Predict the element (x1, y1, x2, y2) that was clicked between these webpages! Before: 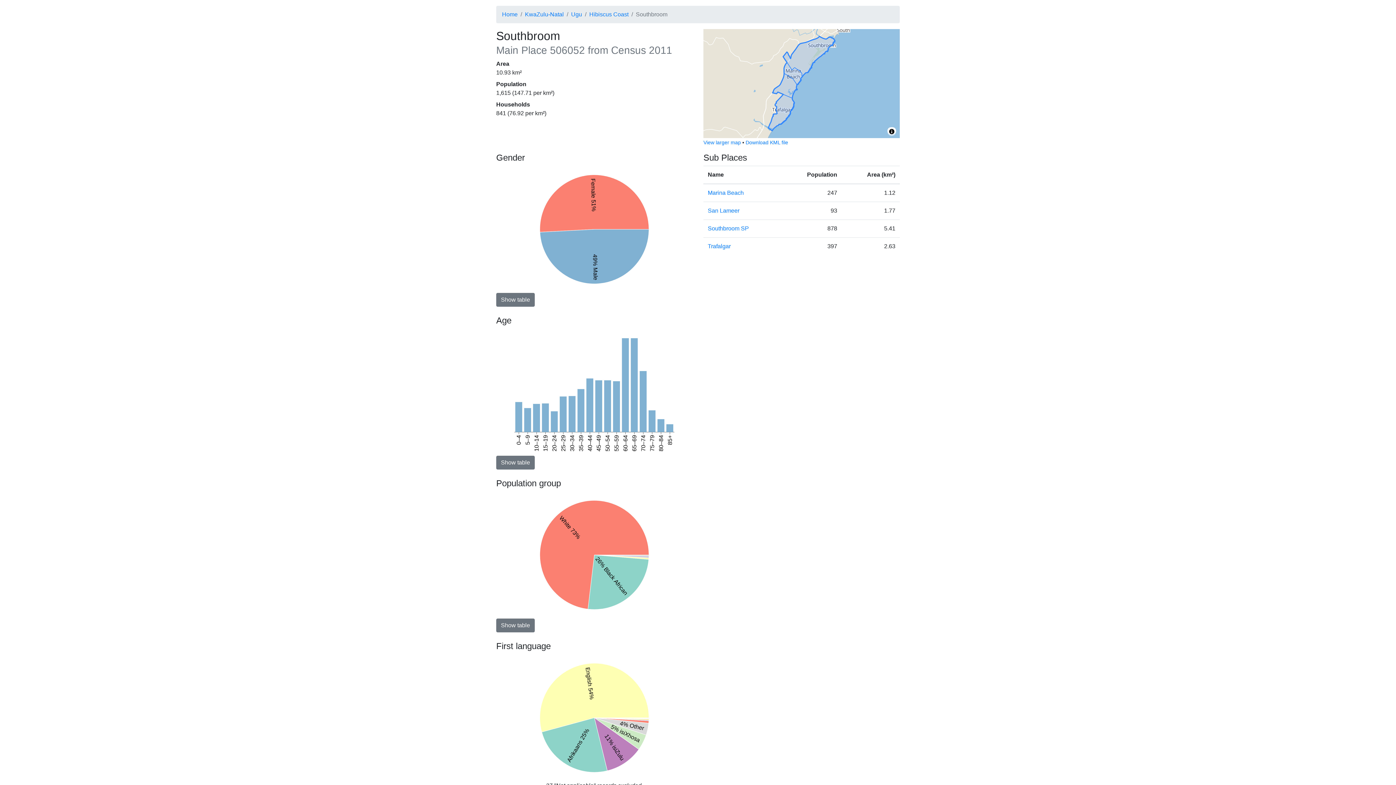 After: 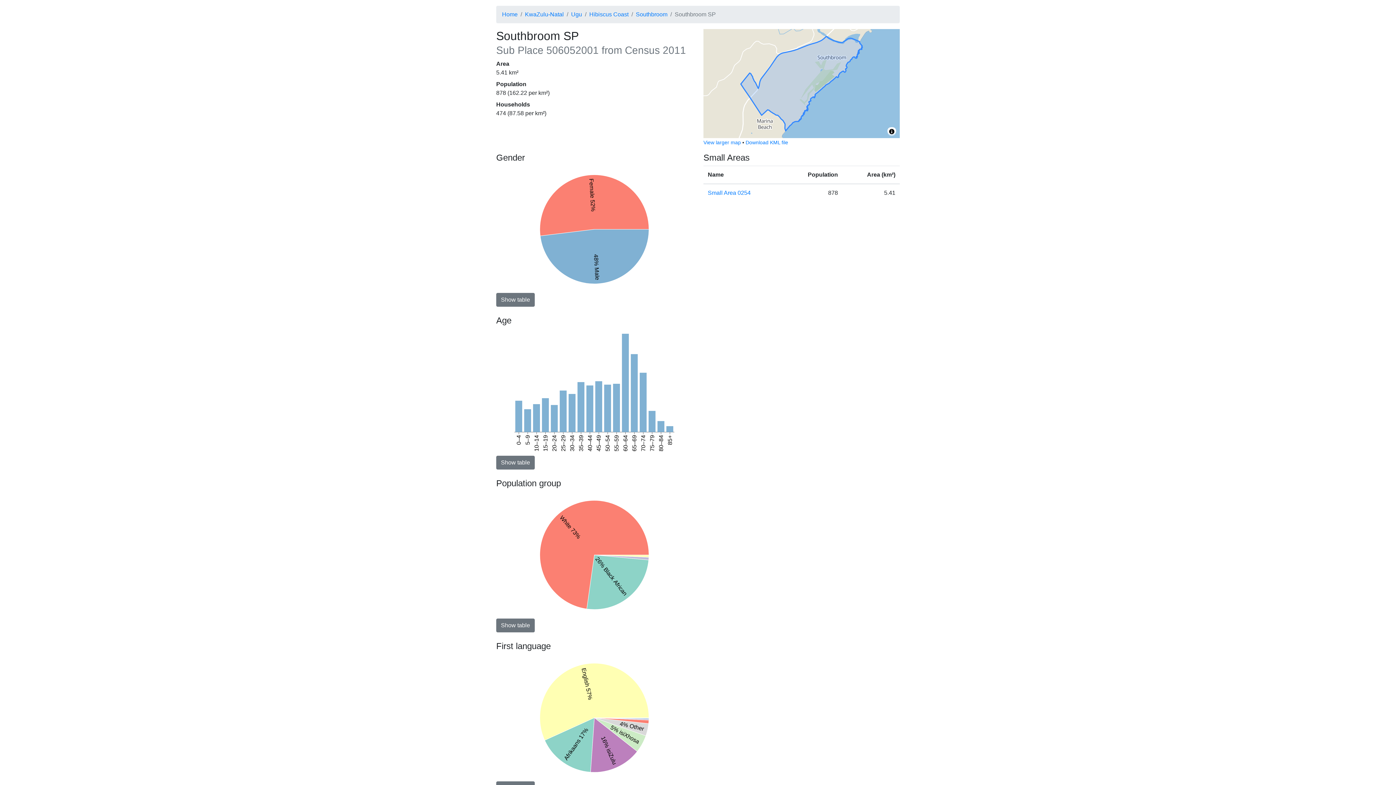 Action: bbox: (708, 225, 749, 231) label: Southbroom SP